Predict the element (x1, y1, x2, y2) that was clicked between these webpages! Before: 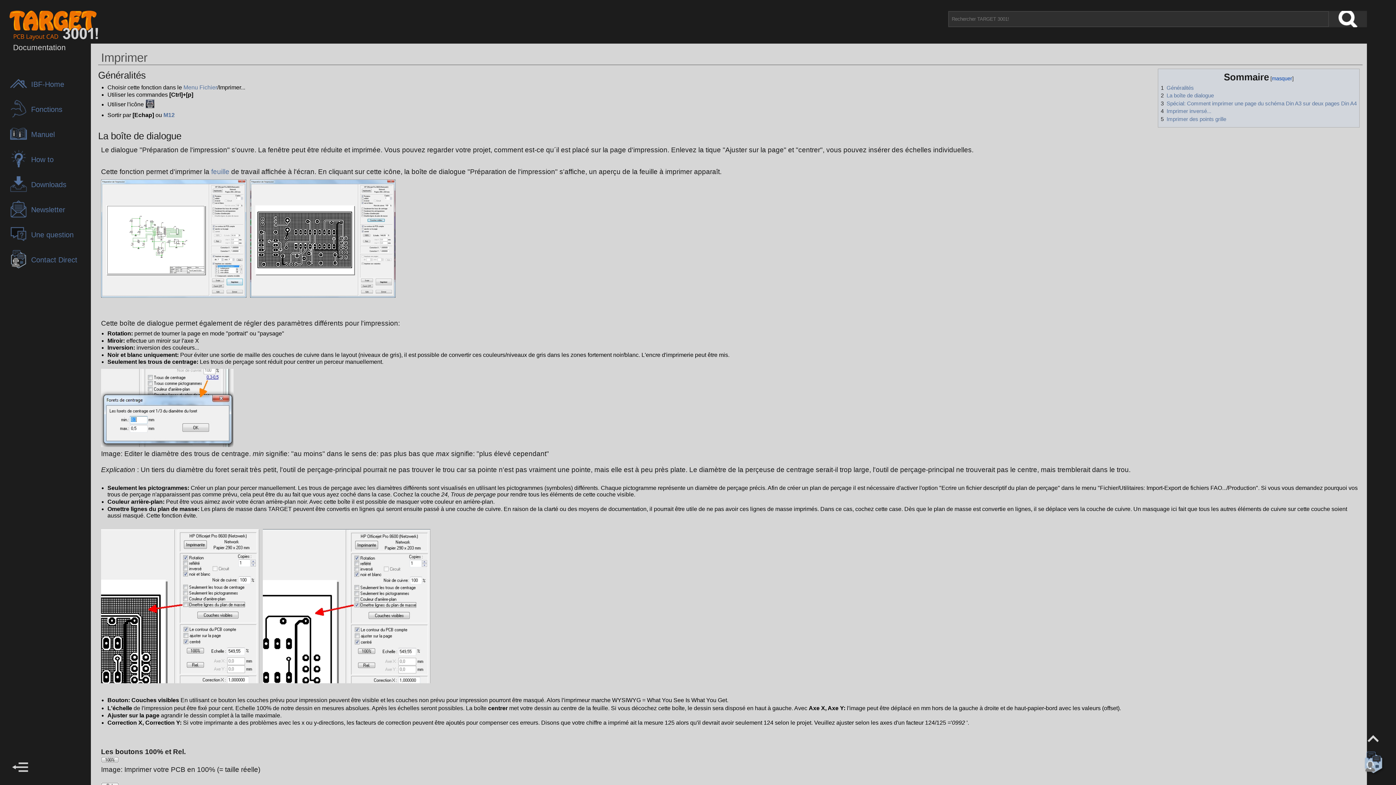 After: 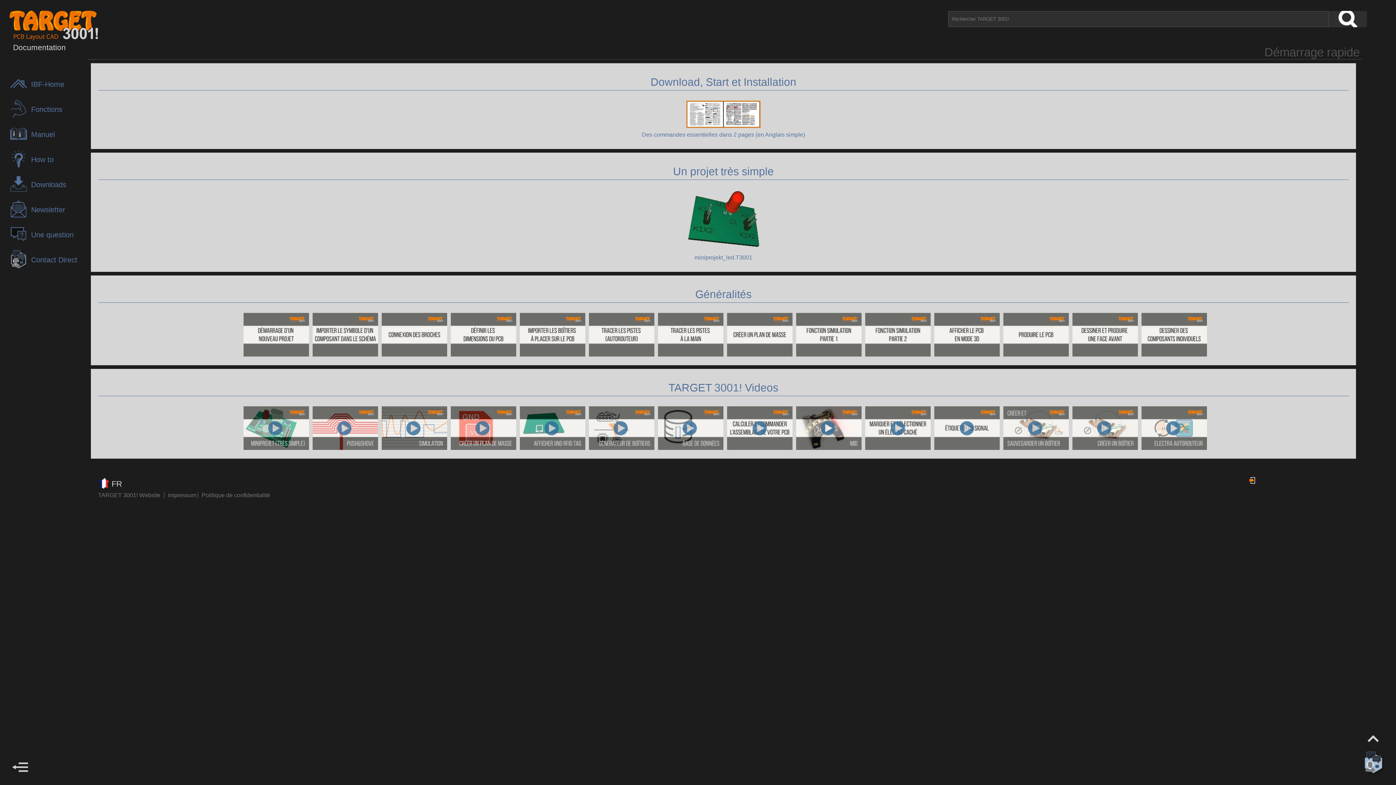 Action: bbox: (9, 162, 31, 169) label: How to